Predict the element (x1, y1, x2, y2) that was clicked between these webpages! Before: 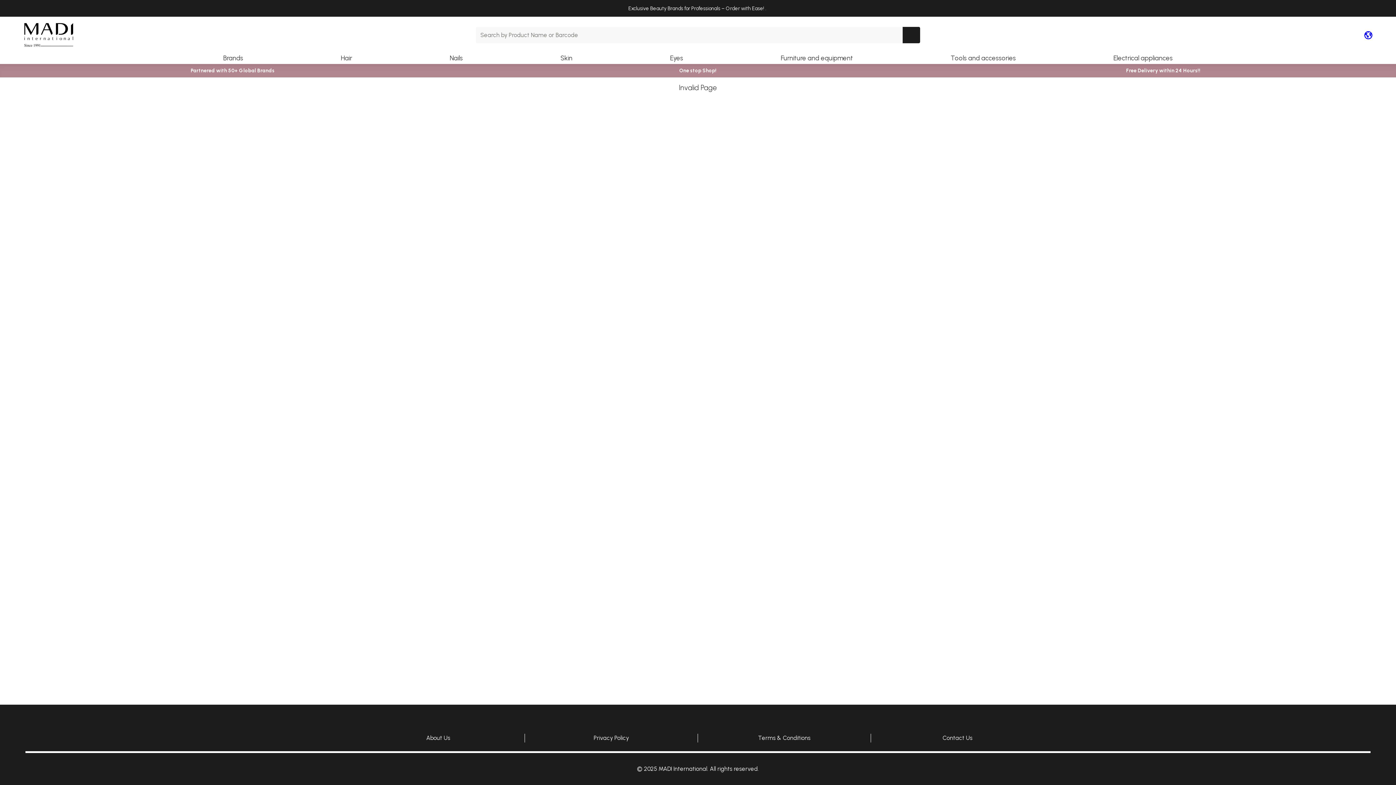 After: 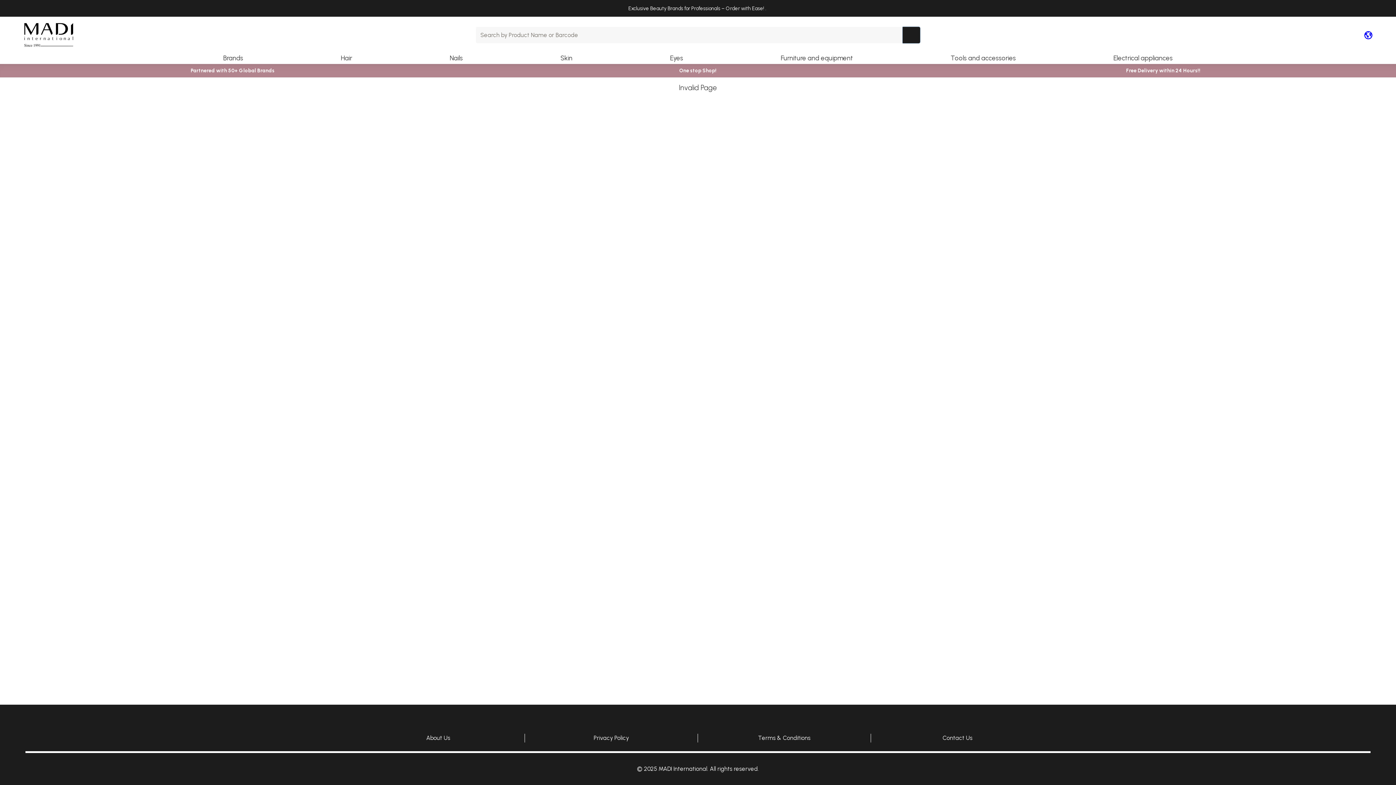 Action: label: Search bbox: (902, 26, 920, 43)